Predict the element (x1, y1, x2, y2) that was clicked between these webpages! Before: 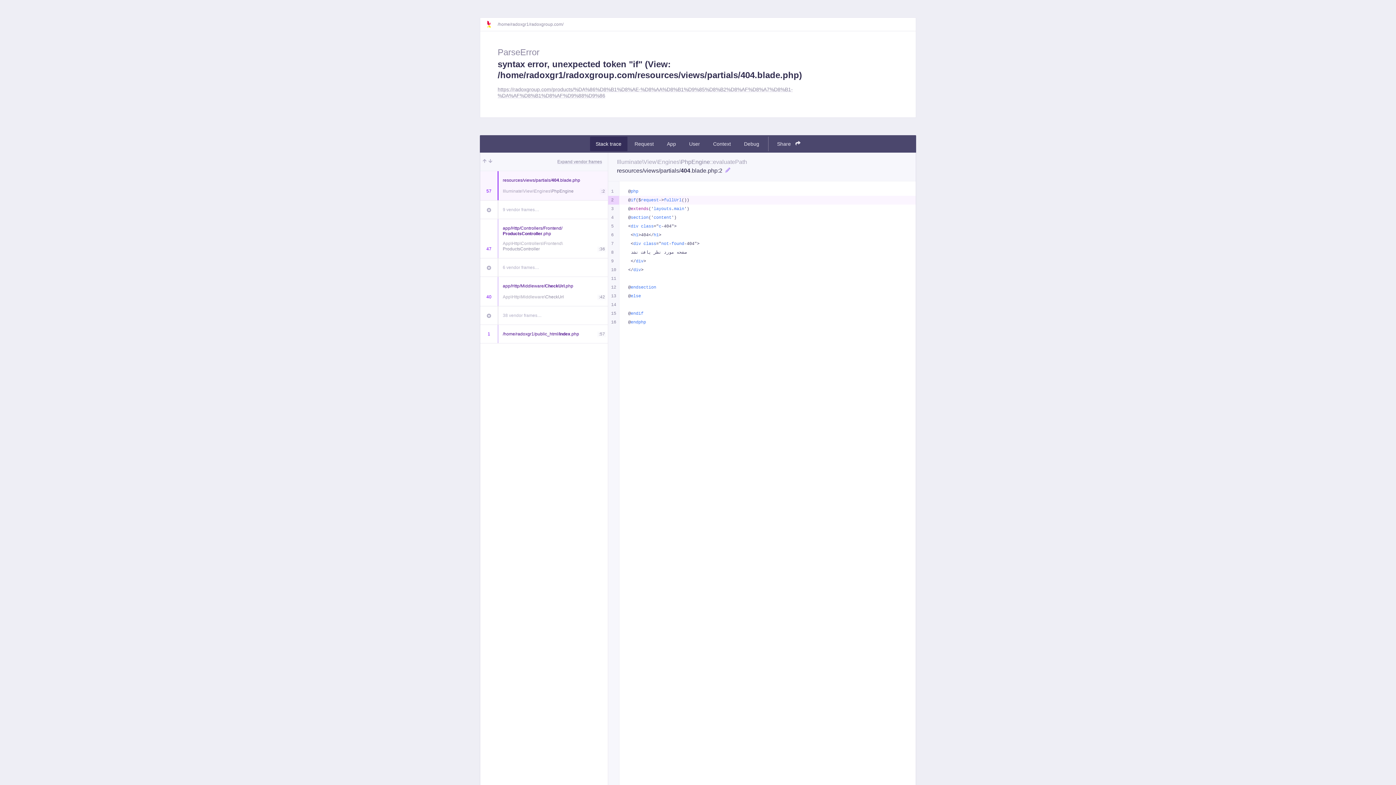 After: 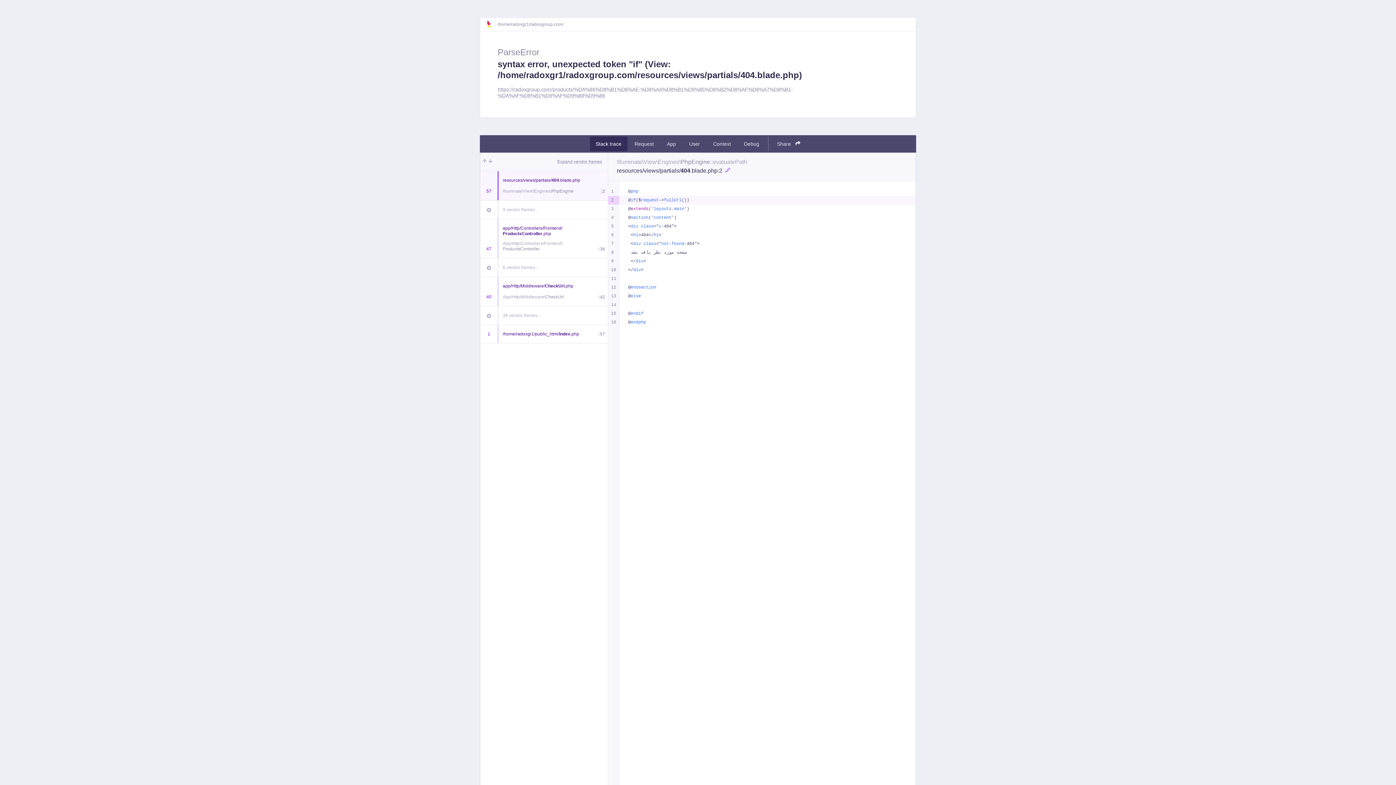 Action: label: Stack trace bbox: (590, 136, 627, 151)